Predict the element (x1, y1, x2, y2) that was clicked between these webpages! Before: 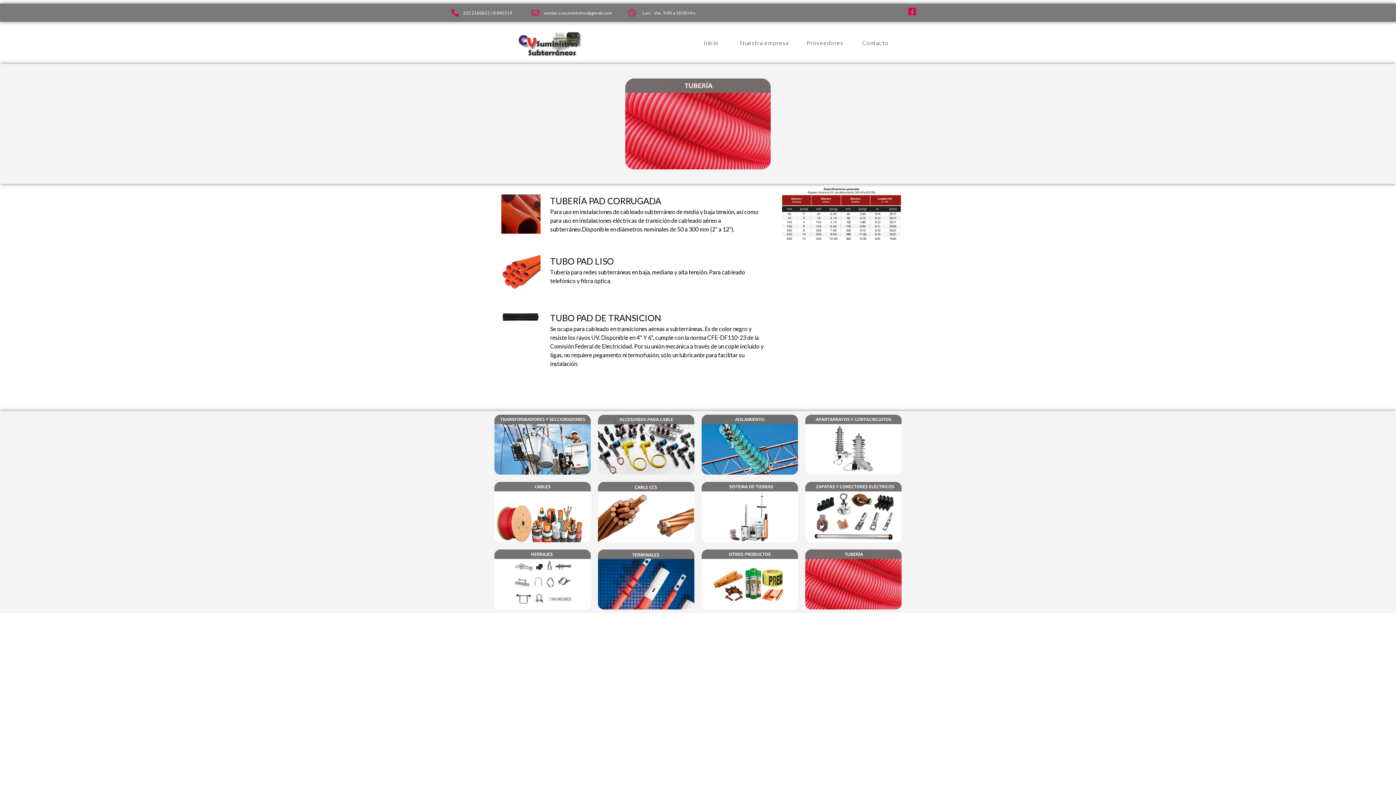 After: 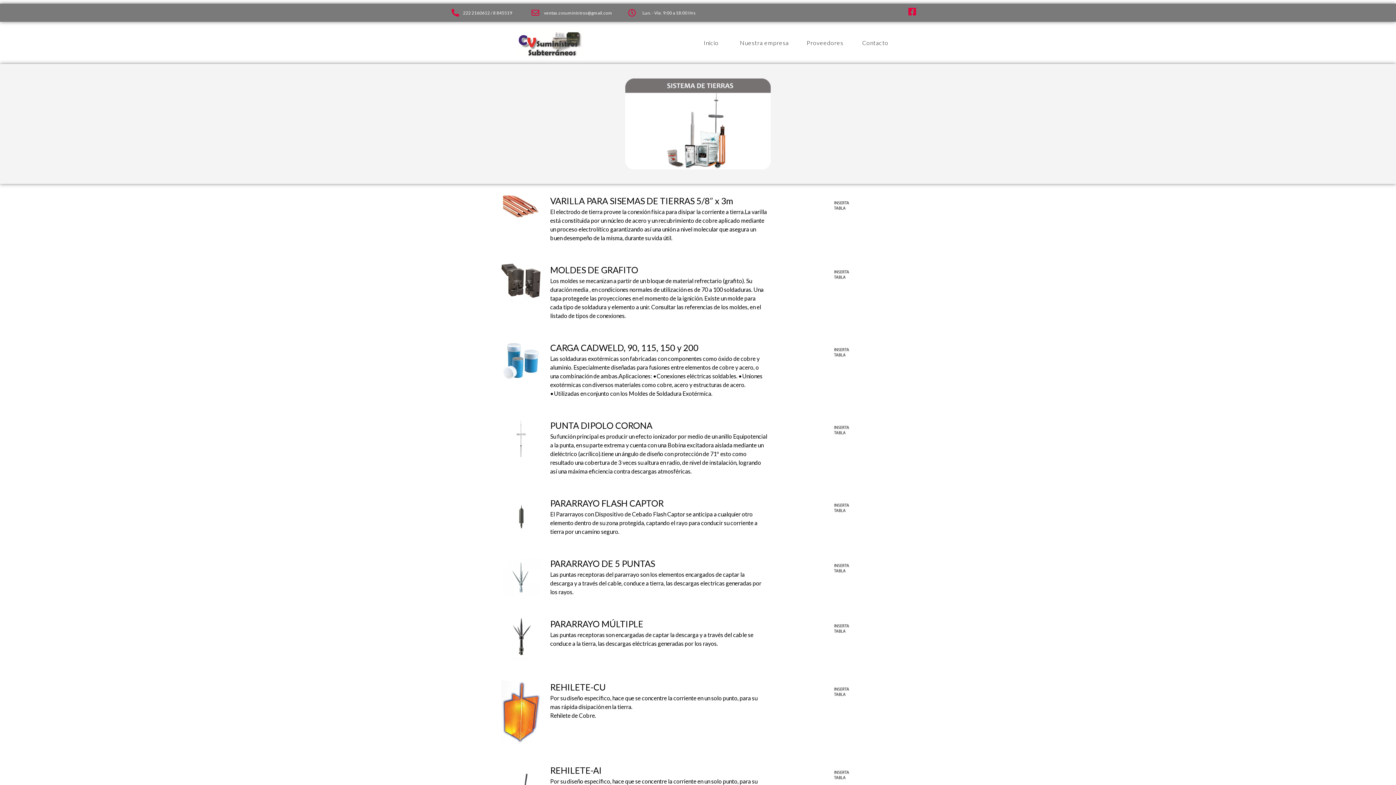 Action: bbox: (701, 482, 798, 542)